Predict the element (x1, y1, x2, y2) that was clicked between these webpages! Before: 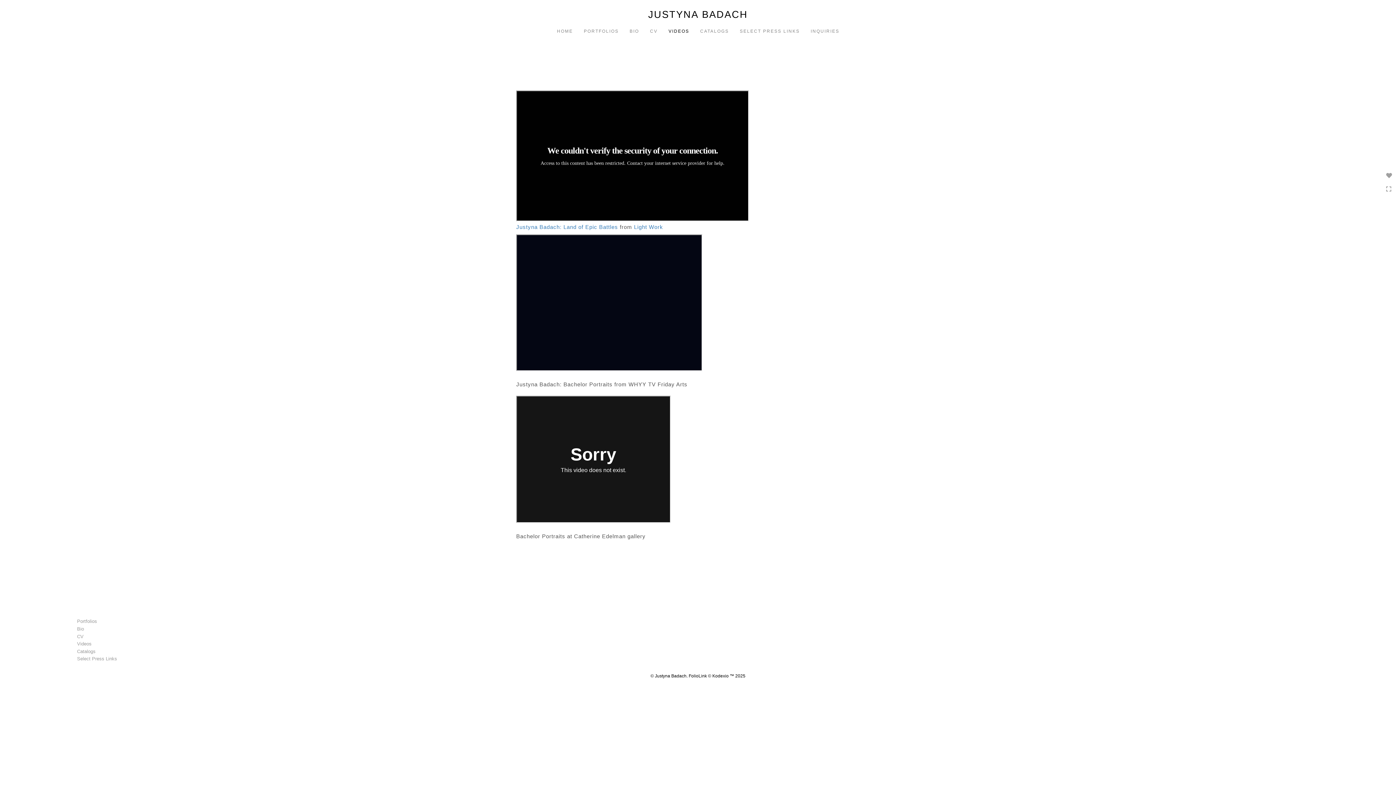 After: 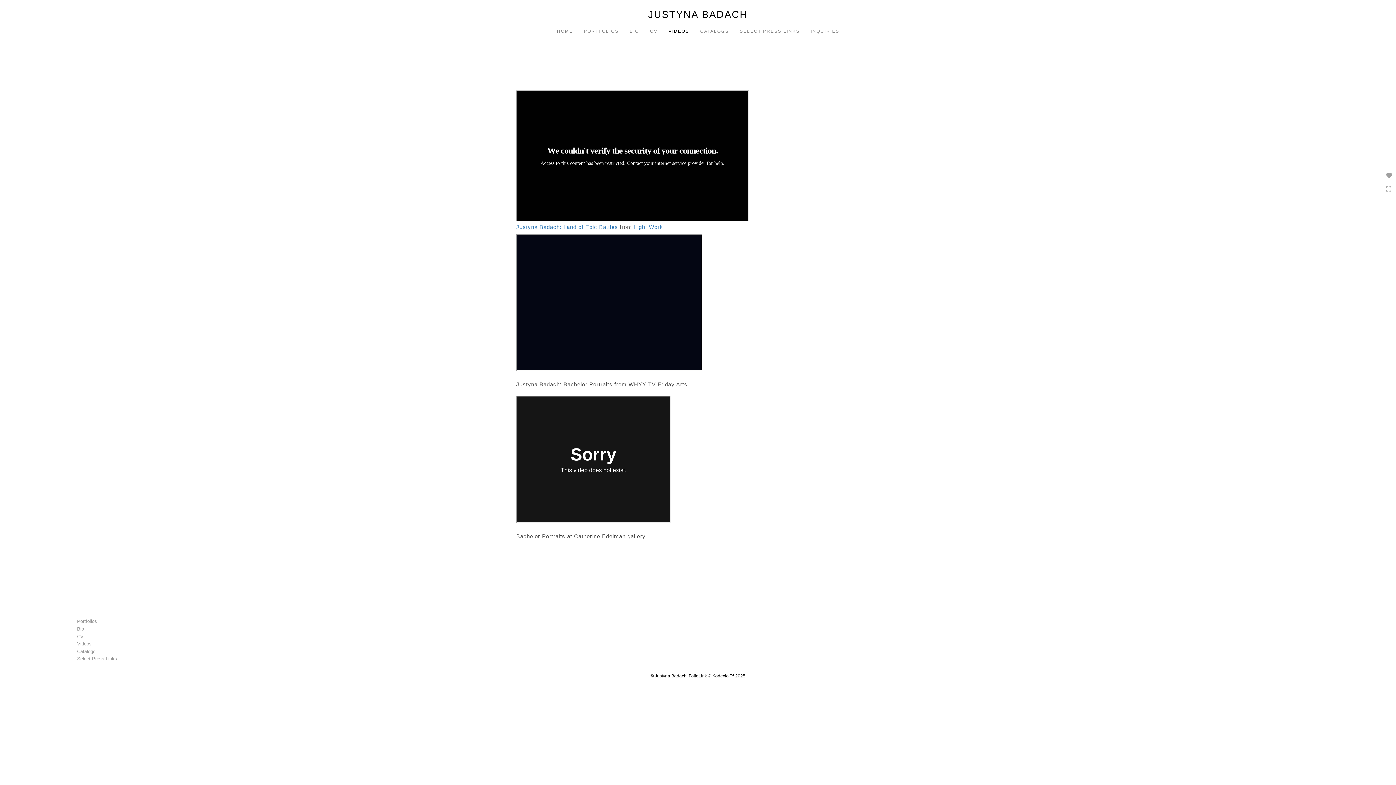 Action: bbox: (688, 673, 707, 684) label: FolioLink